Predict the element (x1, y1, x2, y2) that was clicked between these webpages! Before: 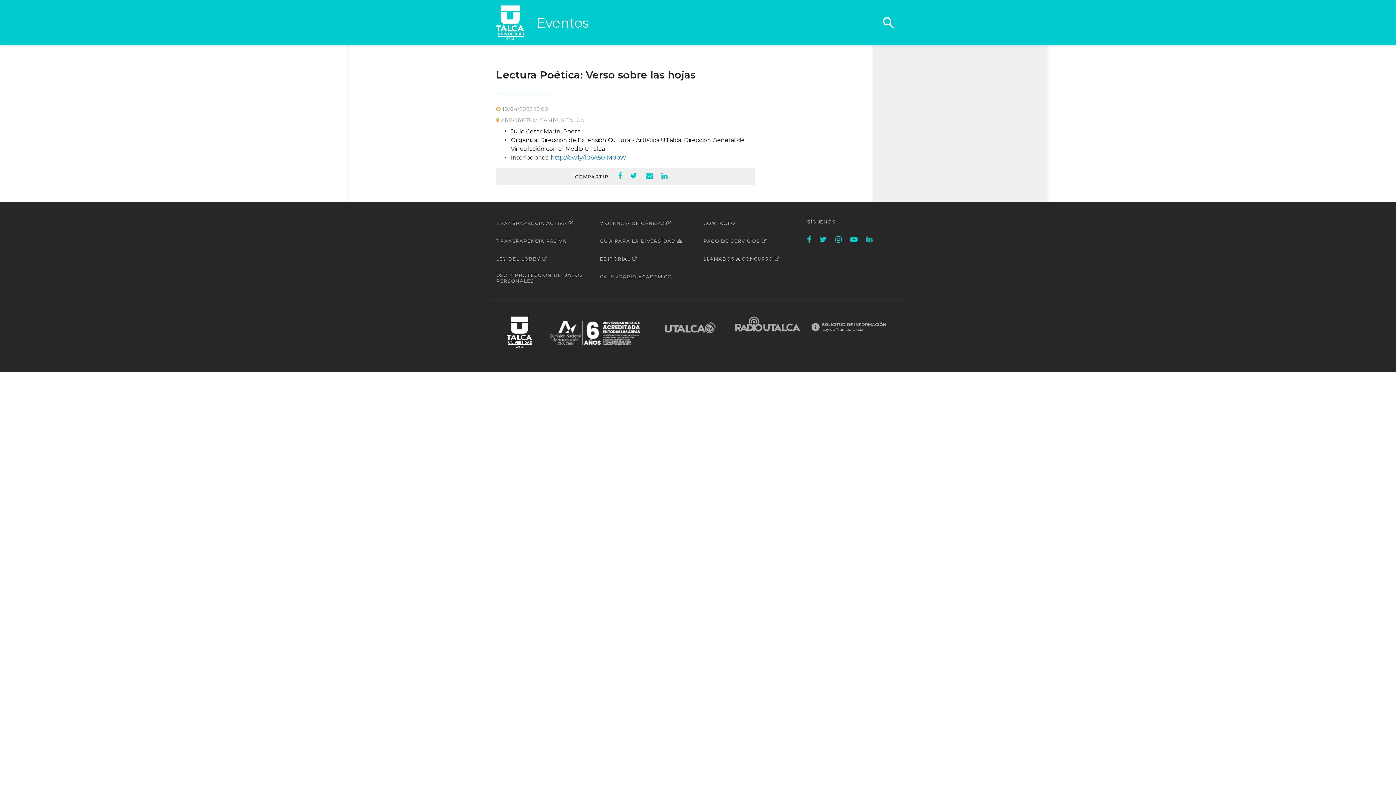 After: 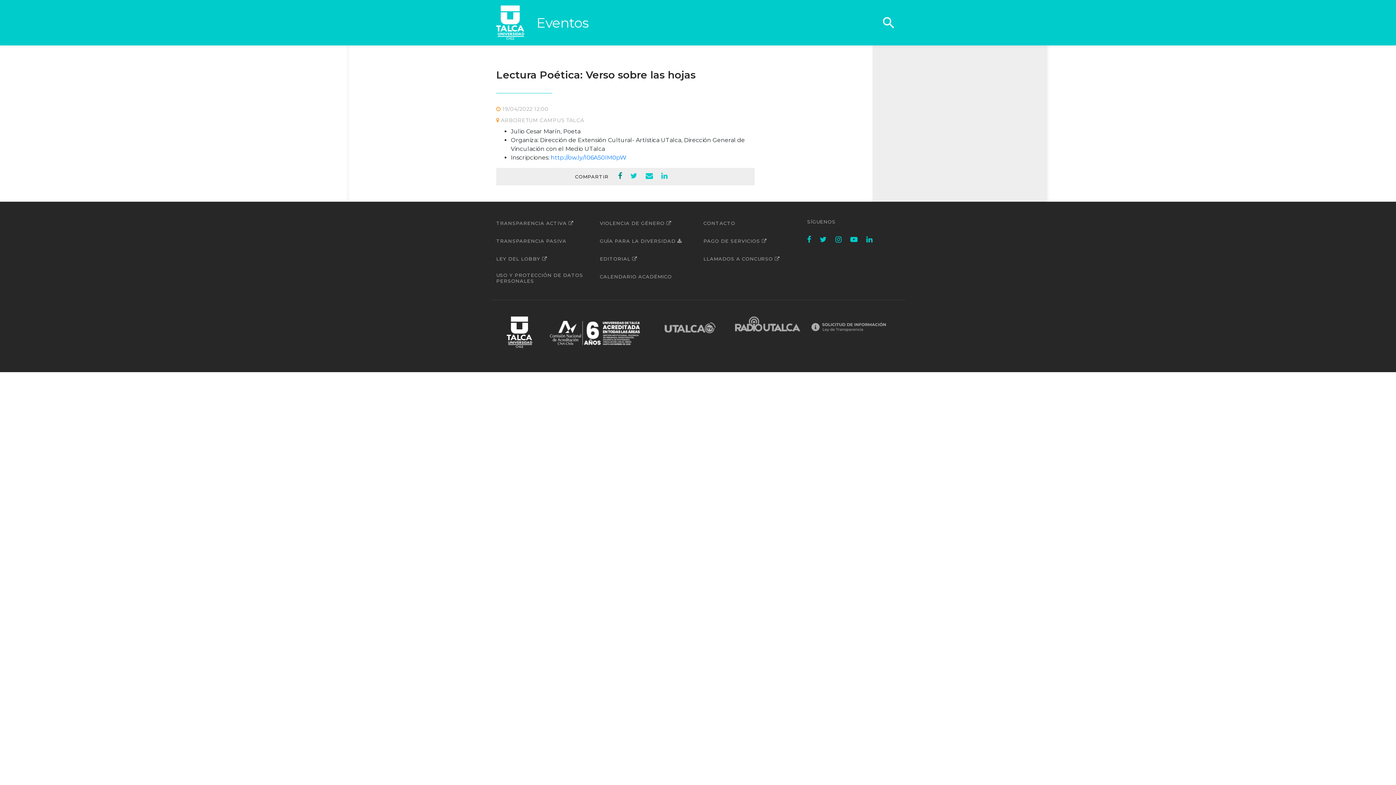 Action: bbox: (618, 173, 630, 180)